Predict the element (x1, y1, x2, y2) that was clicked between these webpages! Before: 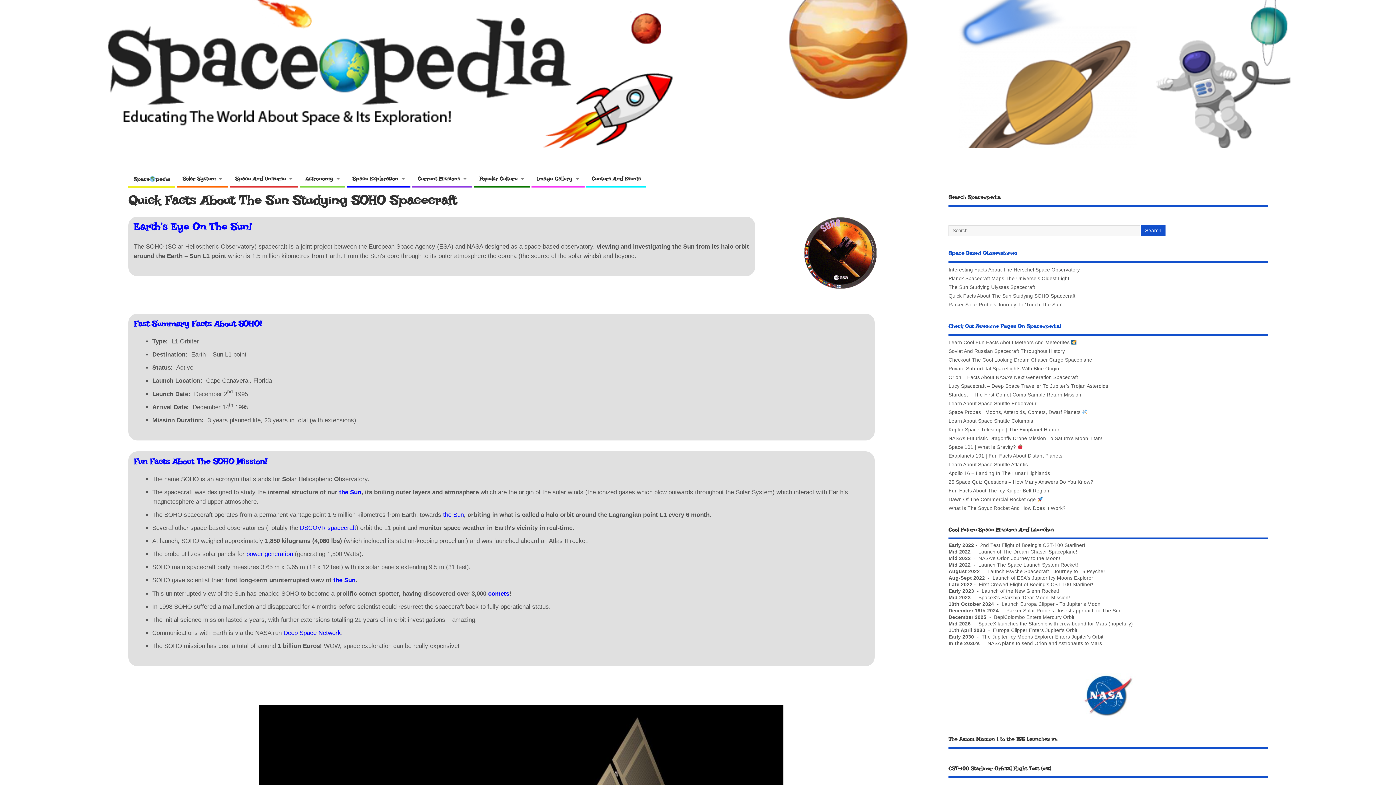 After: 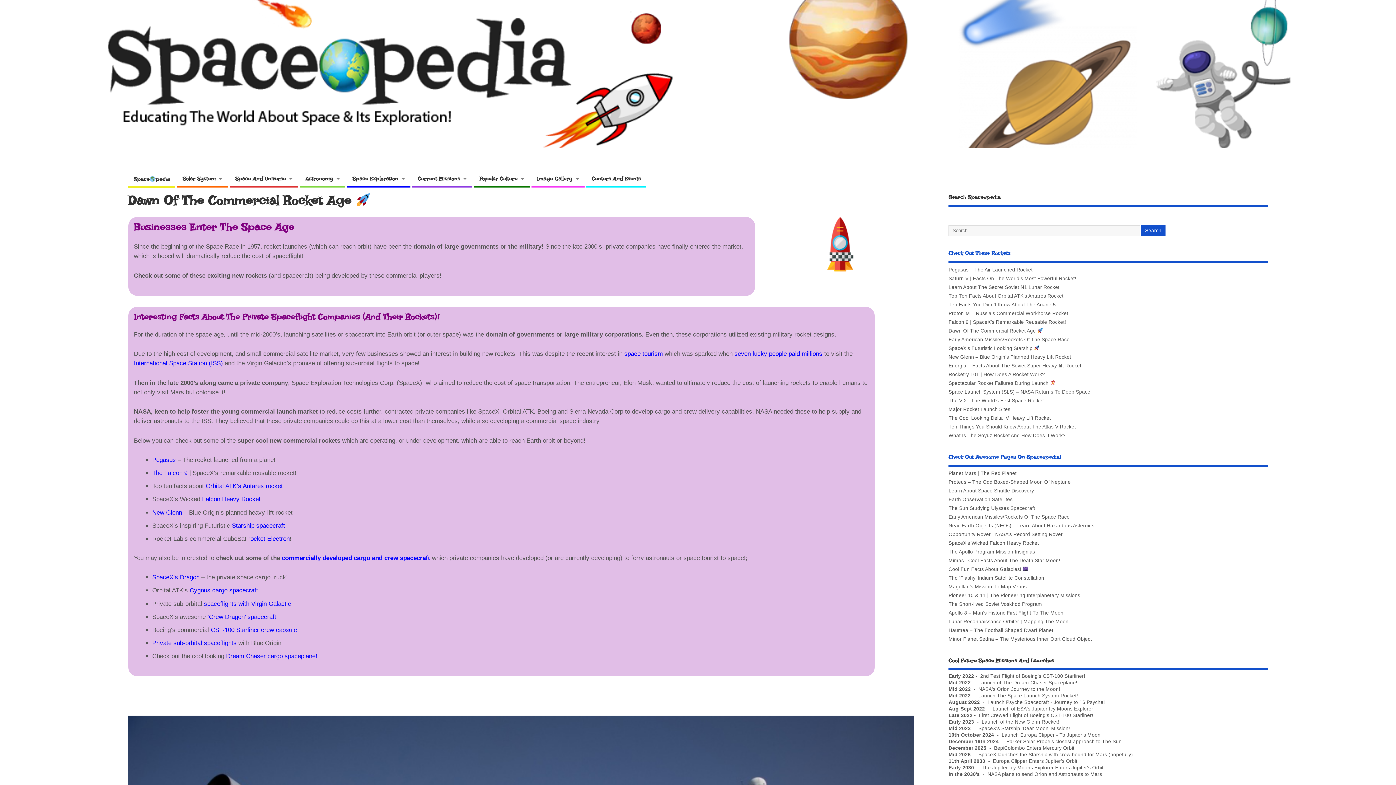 Action: label: Dawn Of The Commercial Rocket Age  bbox: (948, 497, 1043, 502)